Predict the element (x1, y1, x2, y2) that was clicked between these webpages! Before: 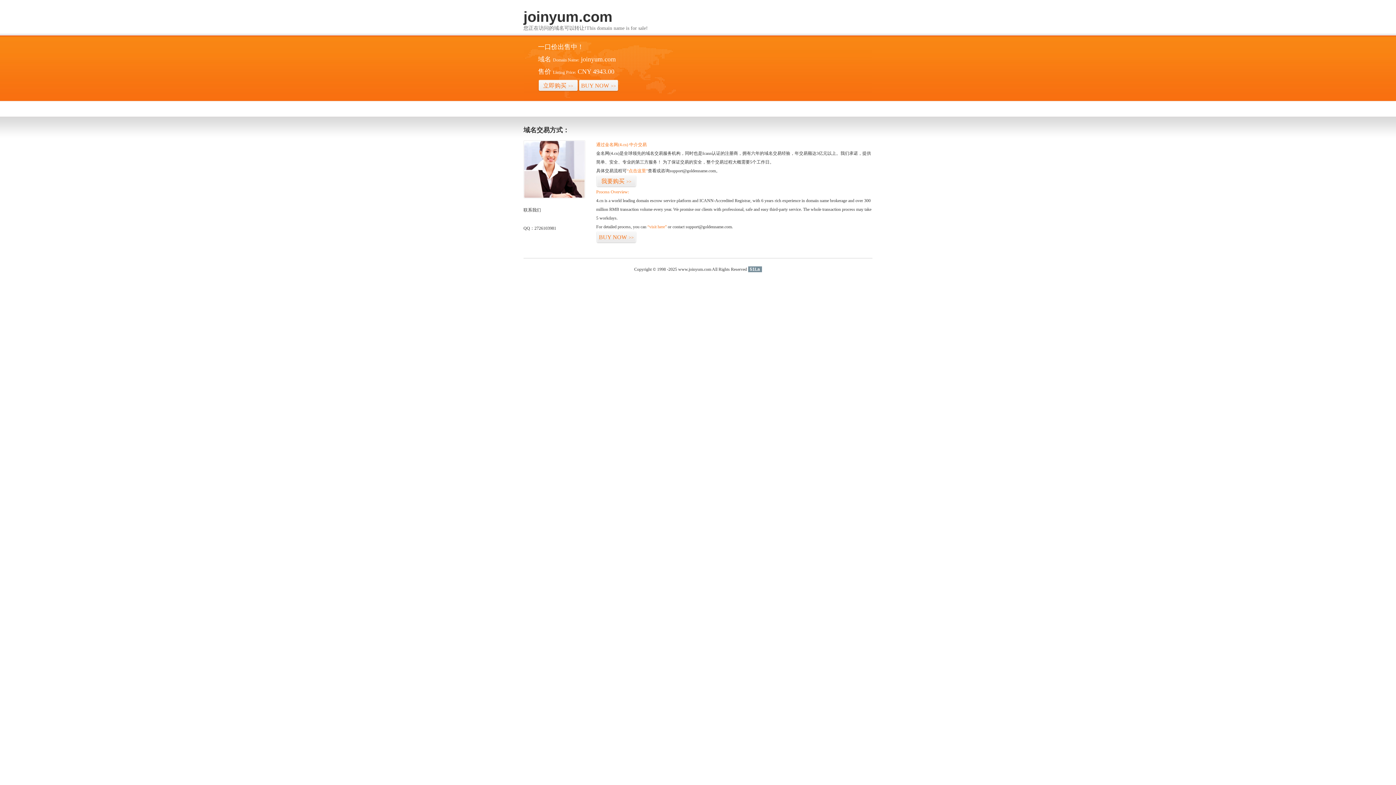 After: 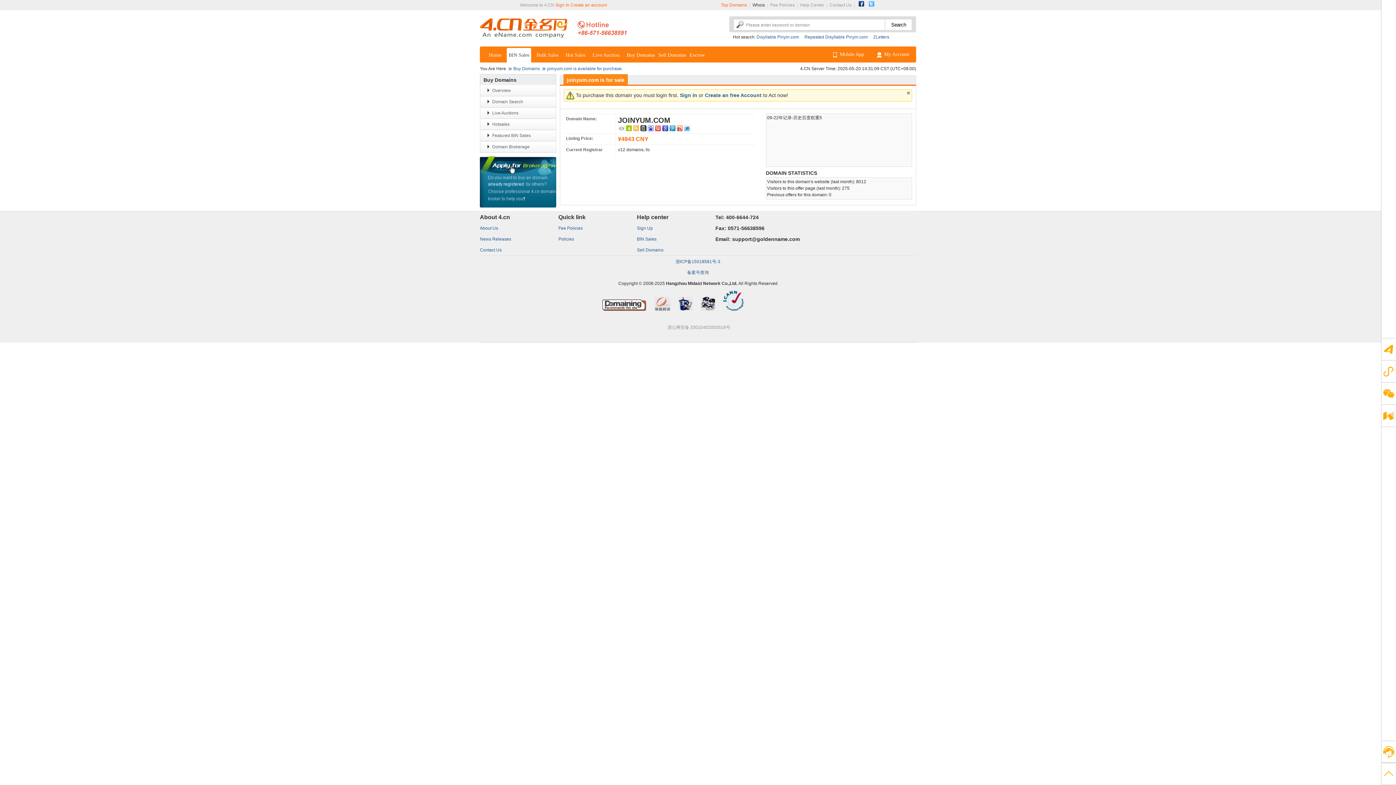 Action: label: 我要购买>> bbox: (596, 175, 636, 187)